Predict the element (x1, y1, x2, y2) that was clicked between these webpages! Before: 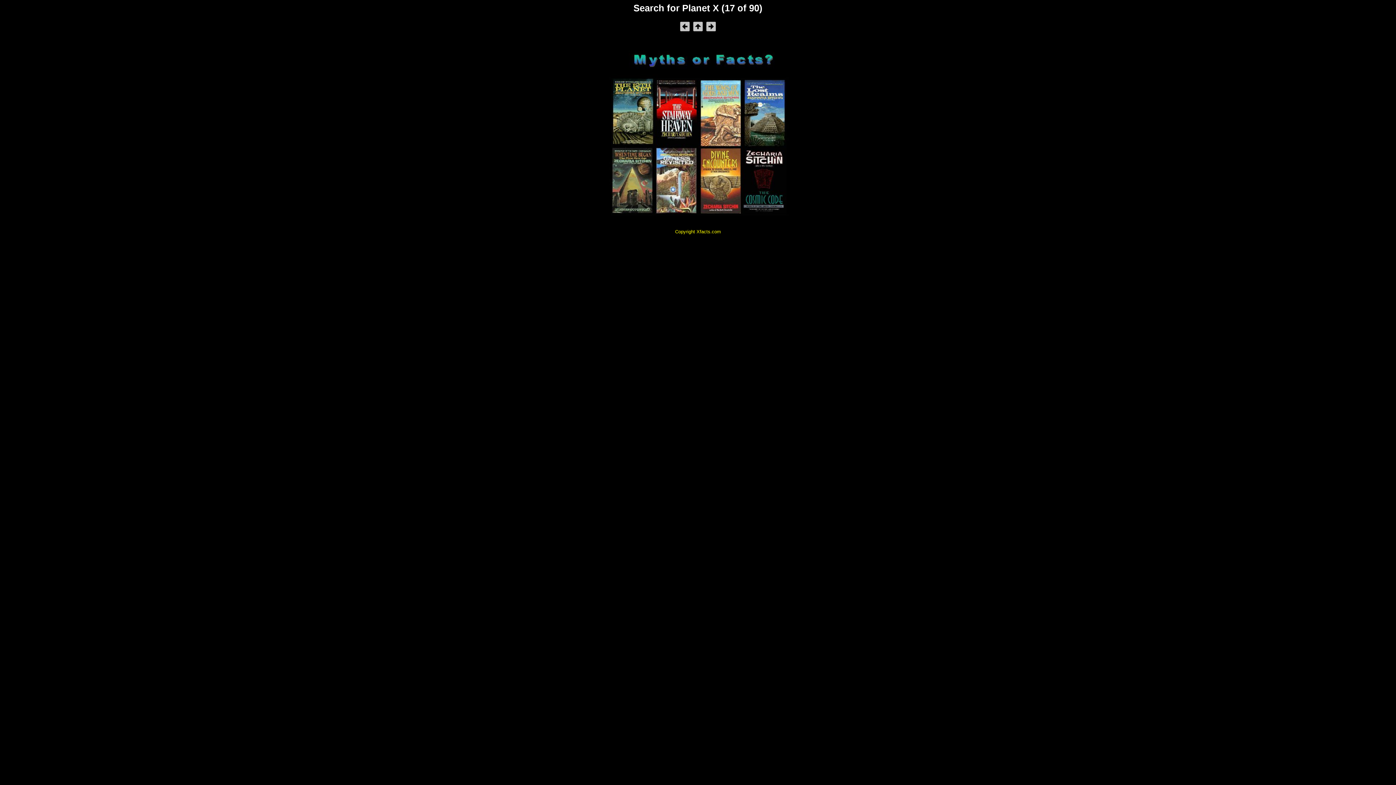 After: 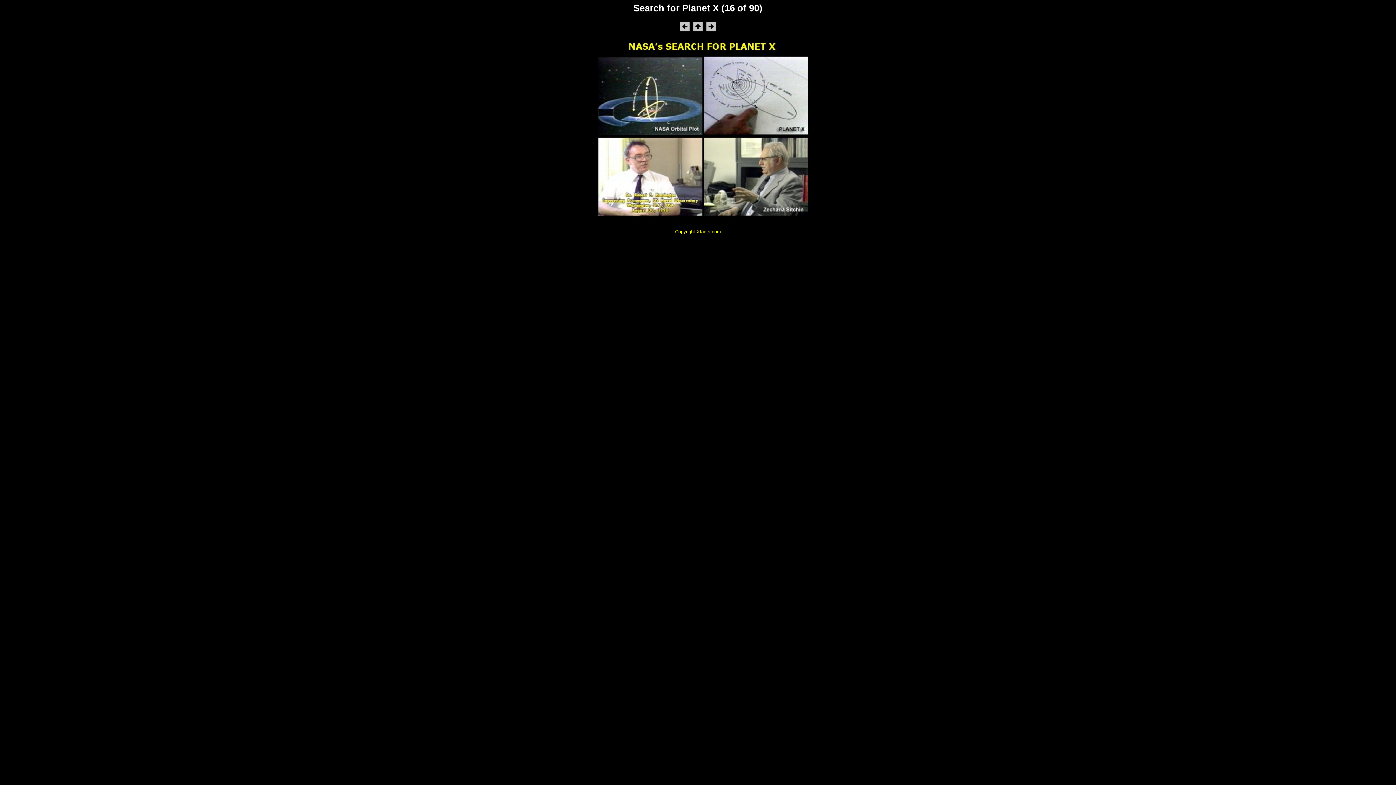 Action: bbox: (679, 28, 690, 33)